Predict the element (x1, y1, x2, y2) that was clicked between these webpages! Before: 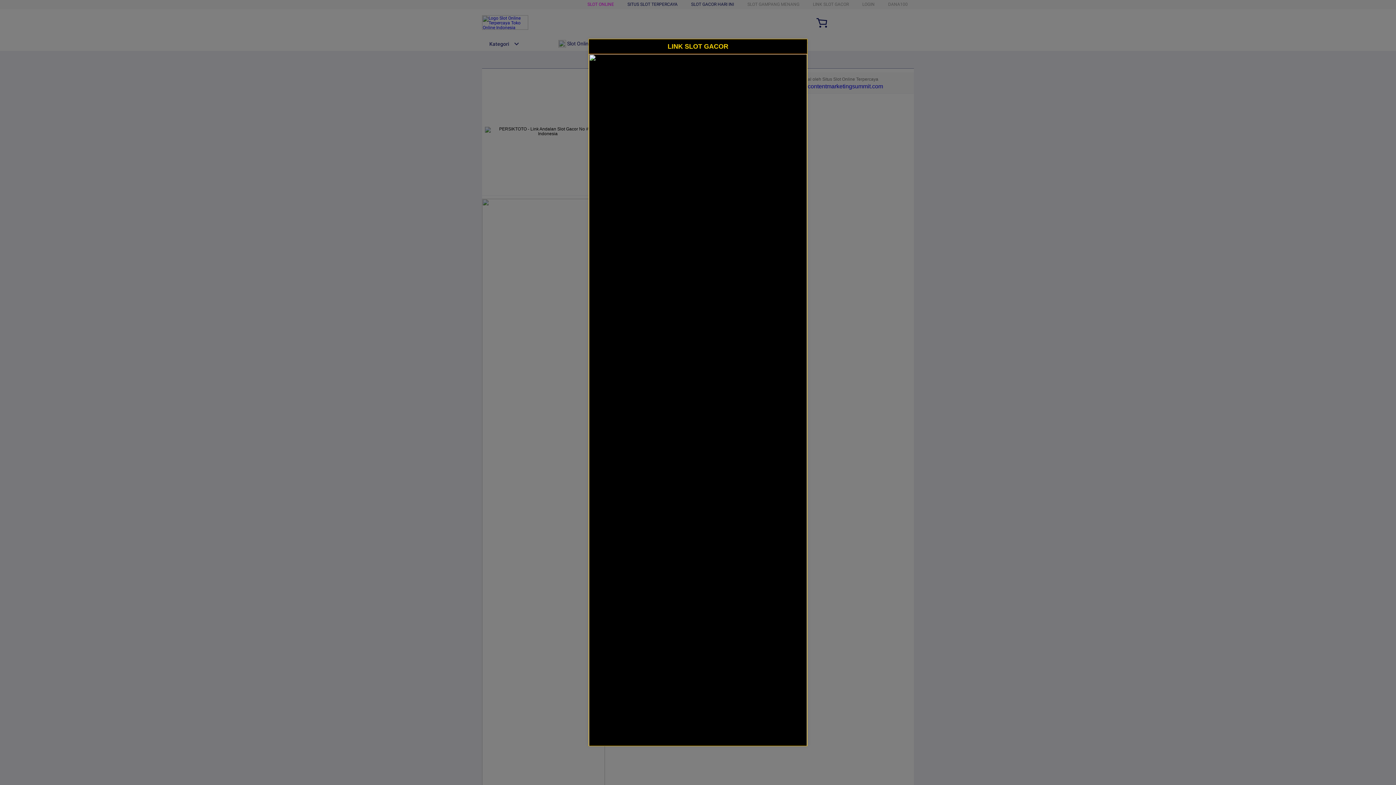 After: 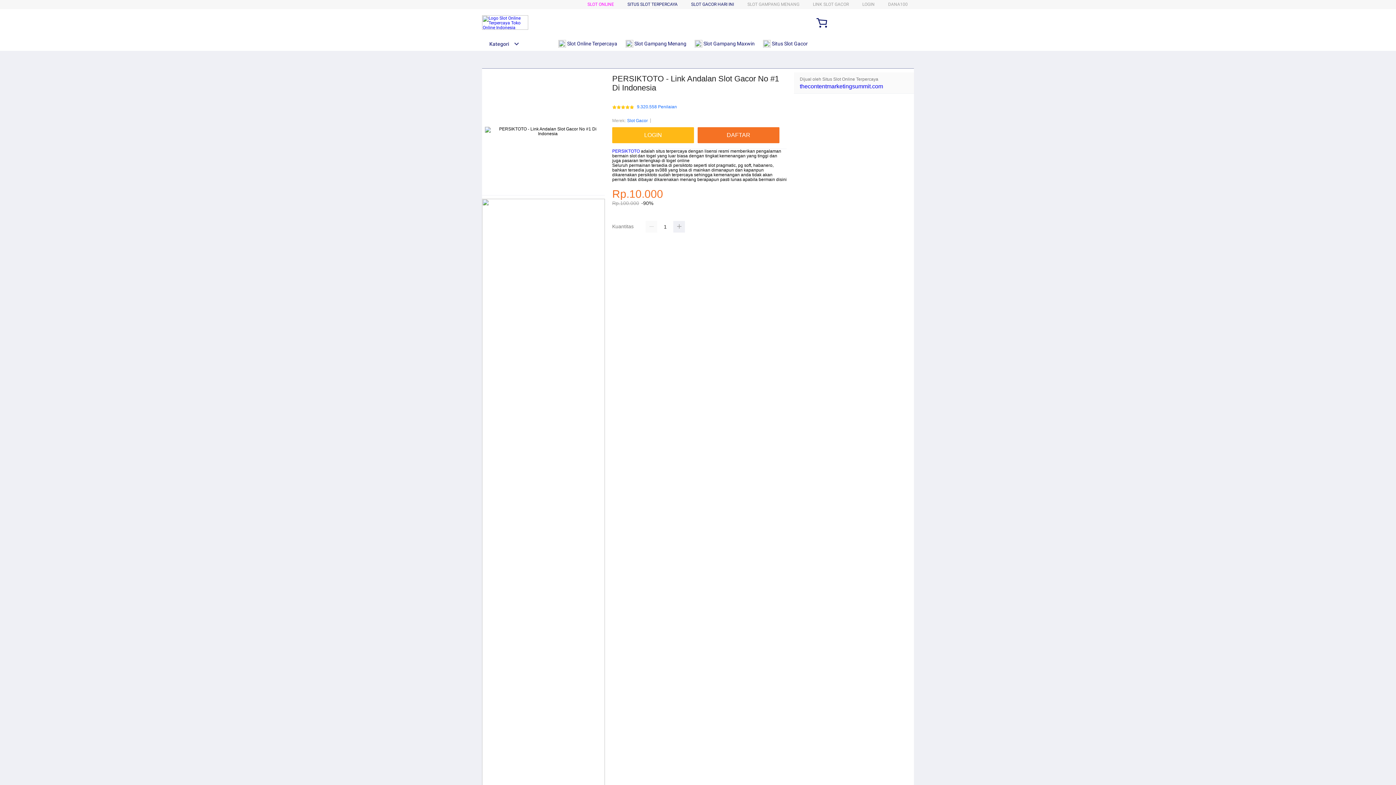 Action: bbox: (798, 42, 803, 52) label: ×